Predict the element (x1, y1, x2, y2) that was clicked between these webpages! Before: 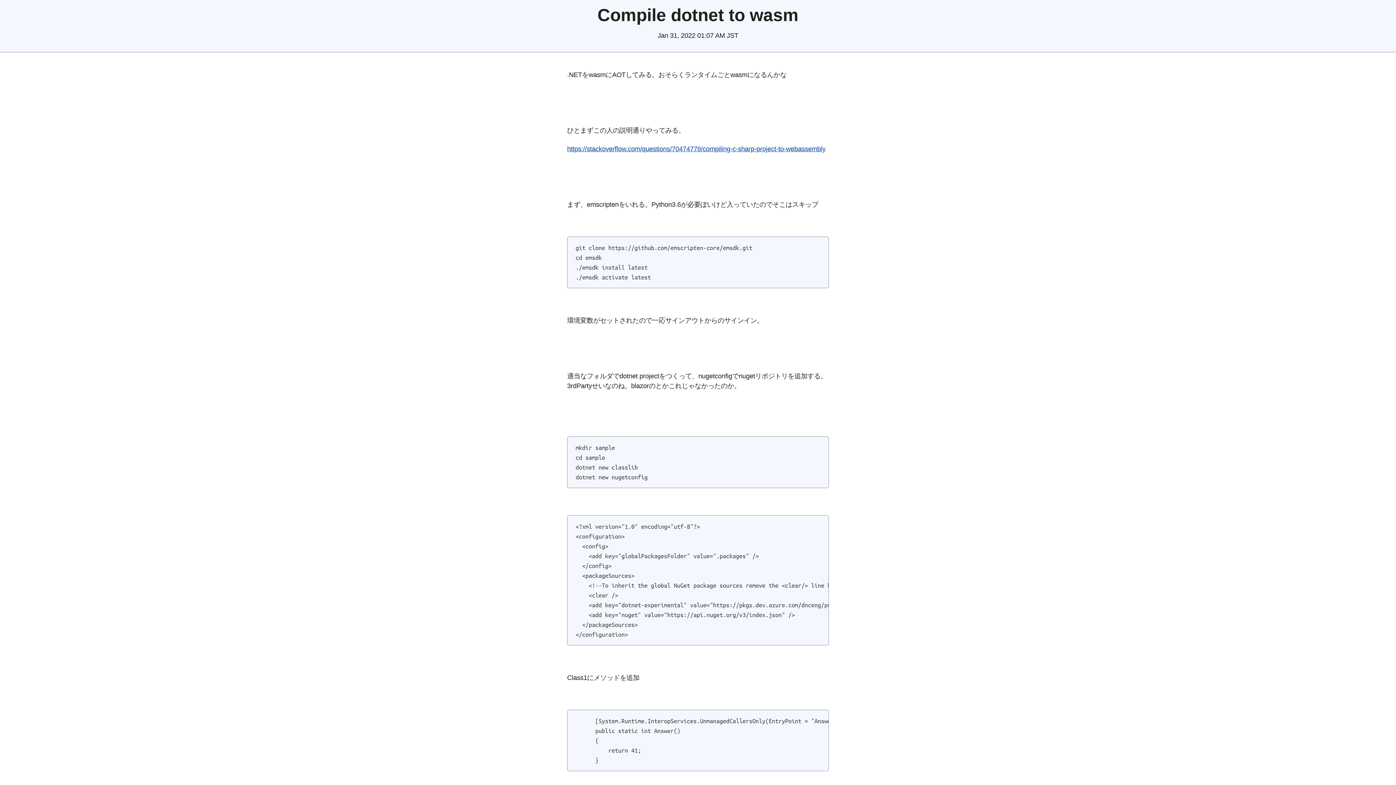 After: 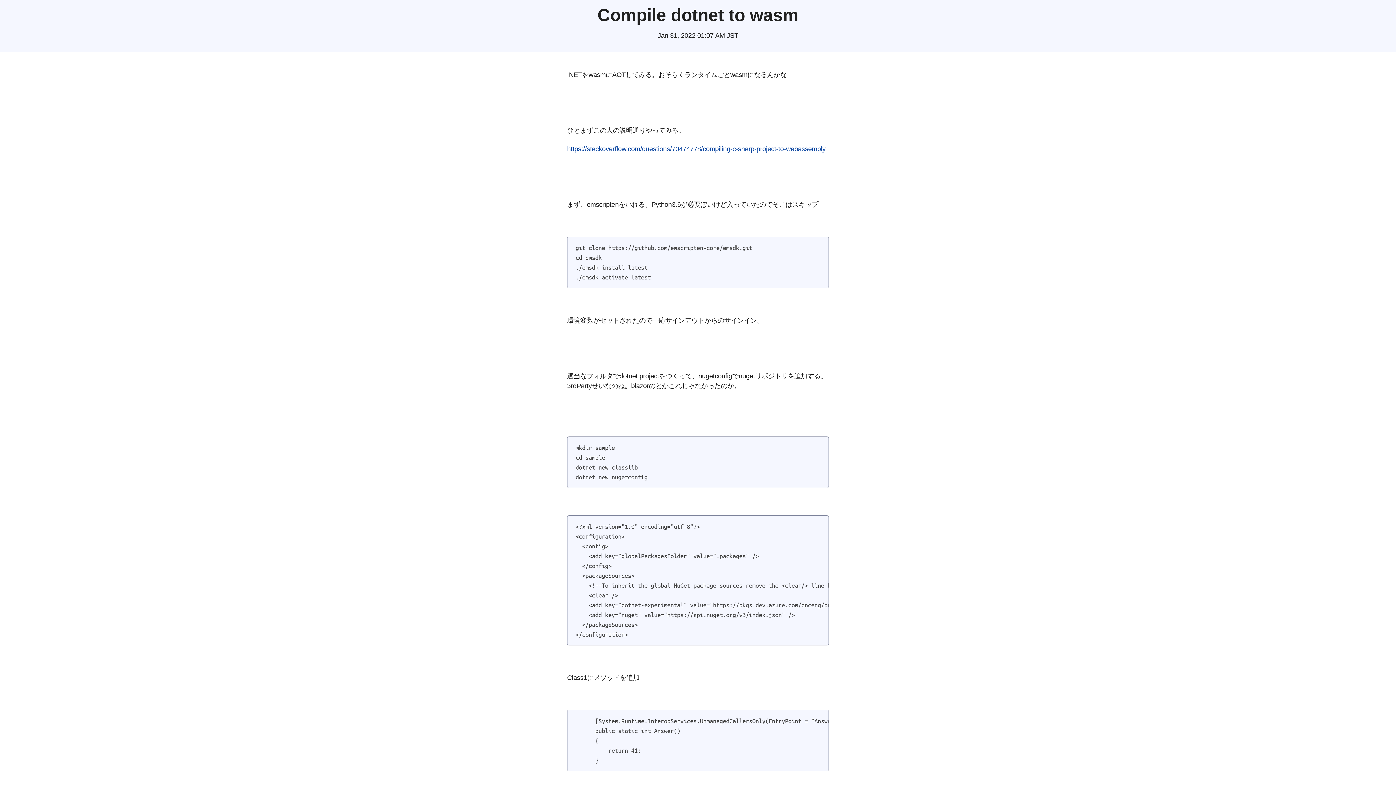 Action: bbox: (567, 145, 825, 152) label: https://stackoverflow.com/questions/70474778/compiling-c-sharp-project-to-webassembly